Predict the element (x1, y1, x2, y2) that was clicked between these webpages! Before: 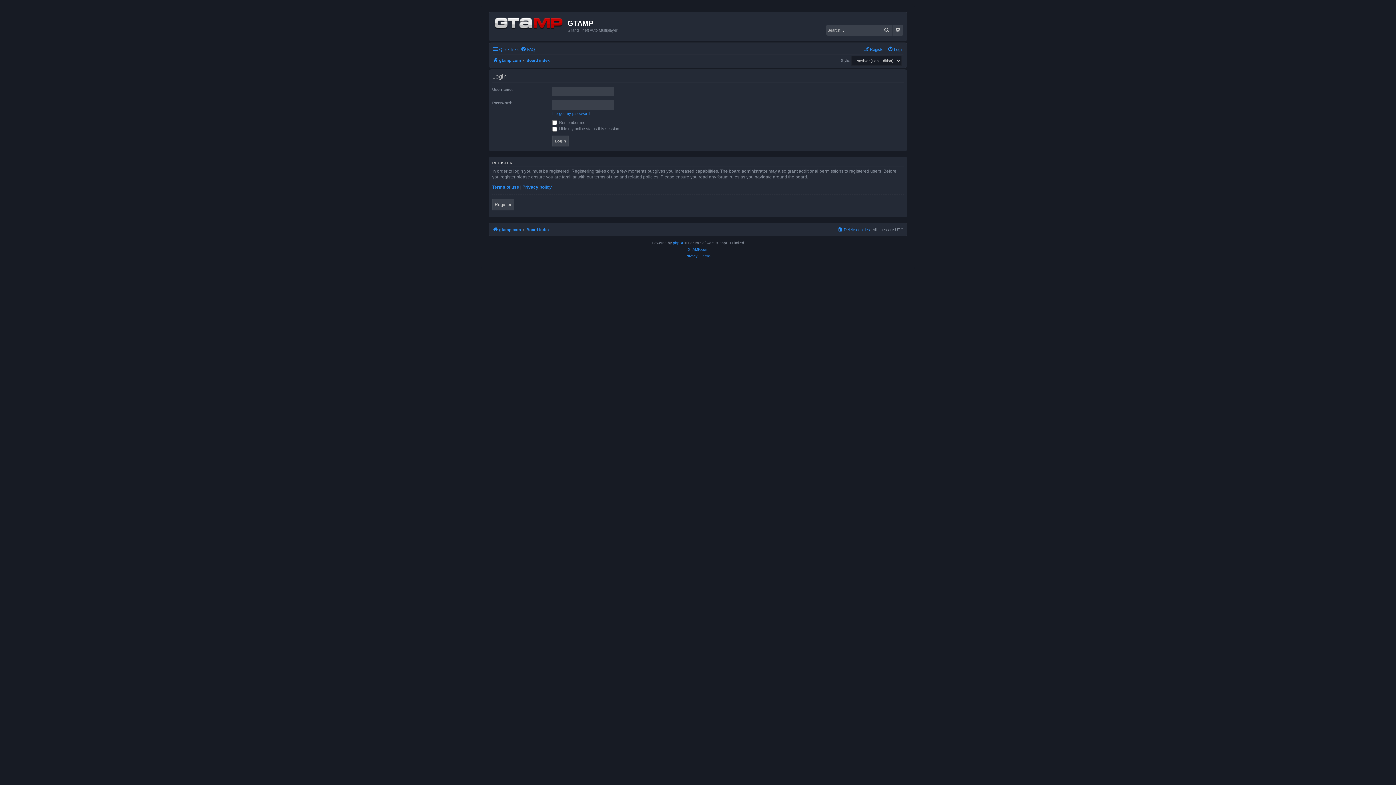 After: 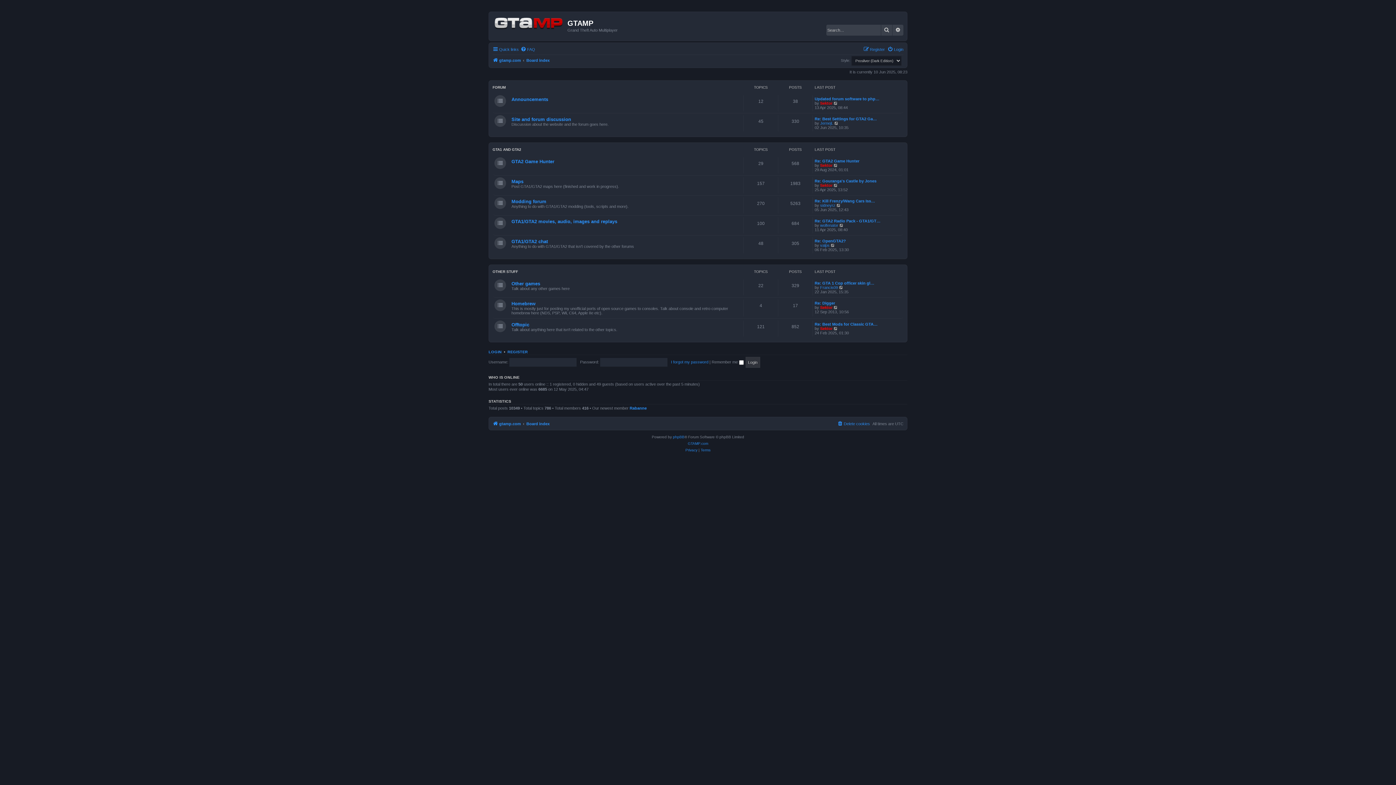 Action: label: Board index bbox: (526, 55, 549, 64)